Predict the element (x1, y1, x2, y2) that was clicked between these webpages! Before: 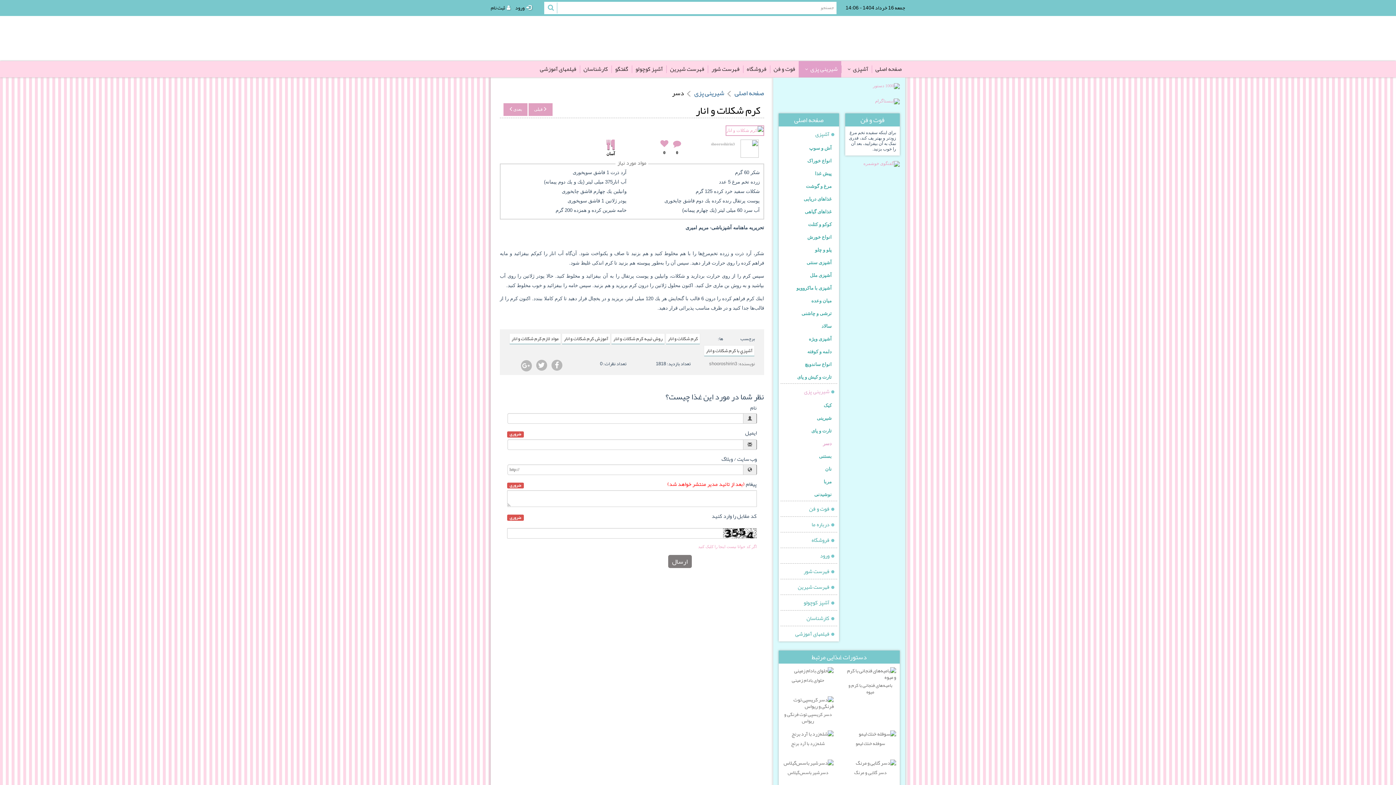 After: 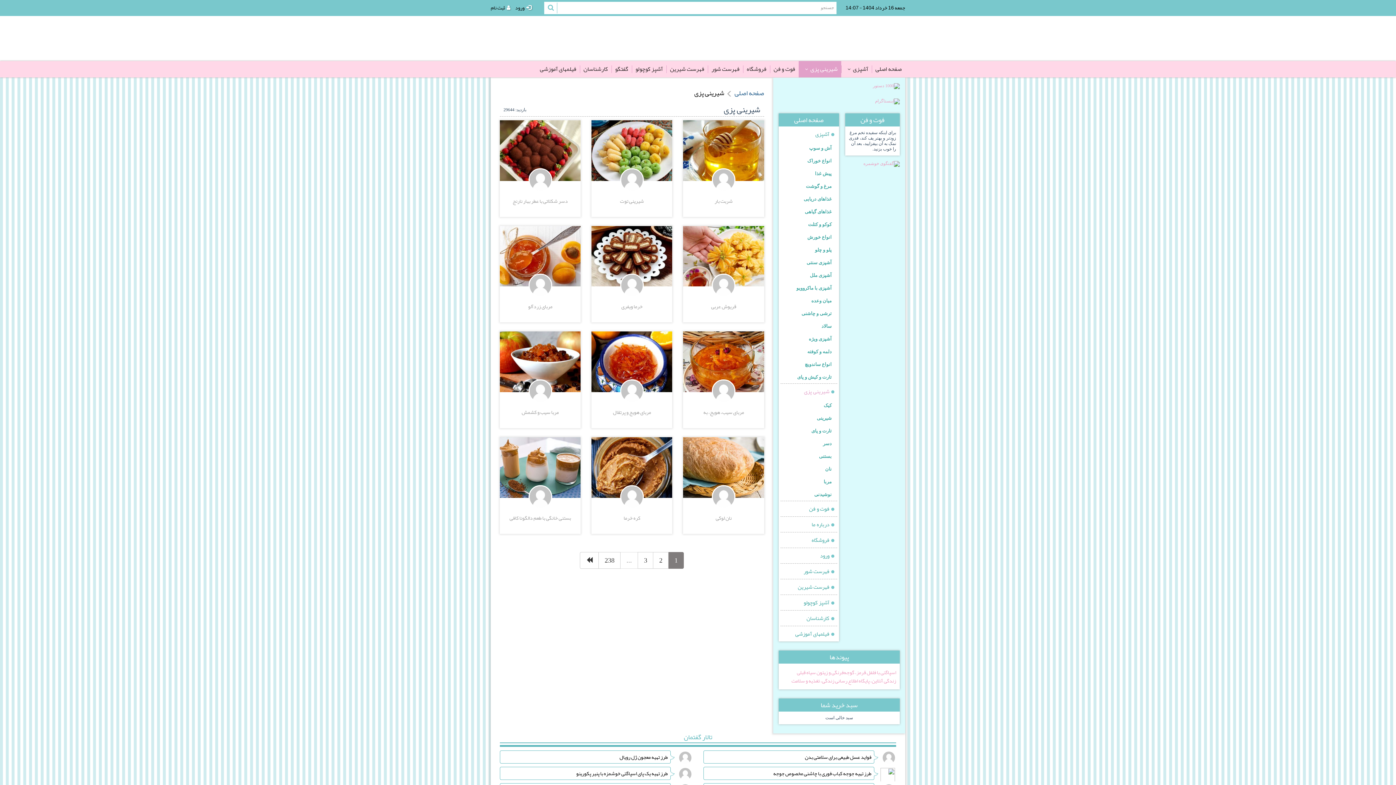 Action: bbox: (780, 383, 837, 399) label: شیرینی پزی